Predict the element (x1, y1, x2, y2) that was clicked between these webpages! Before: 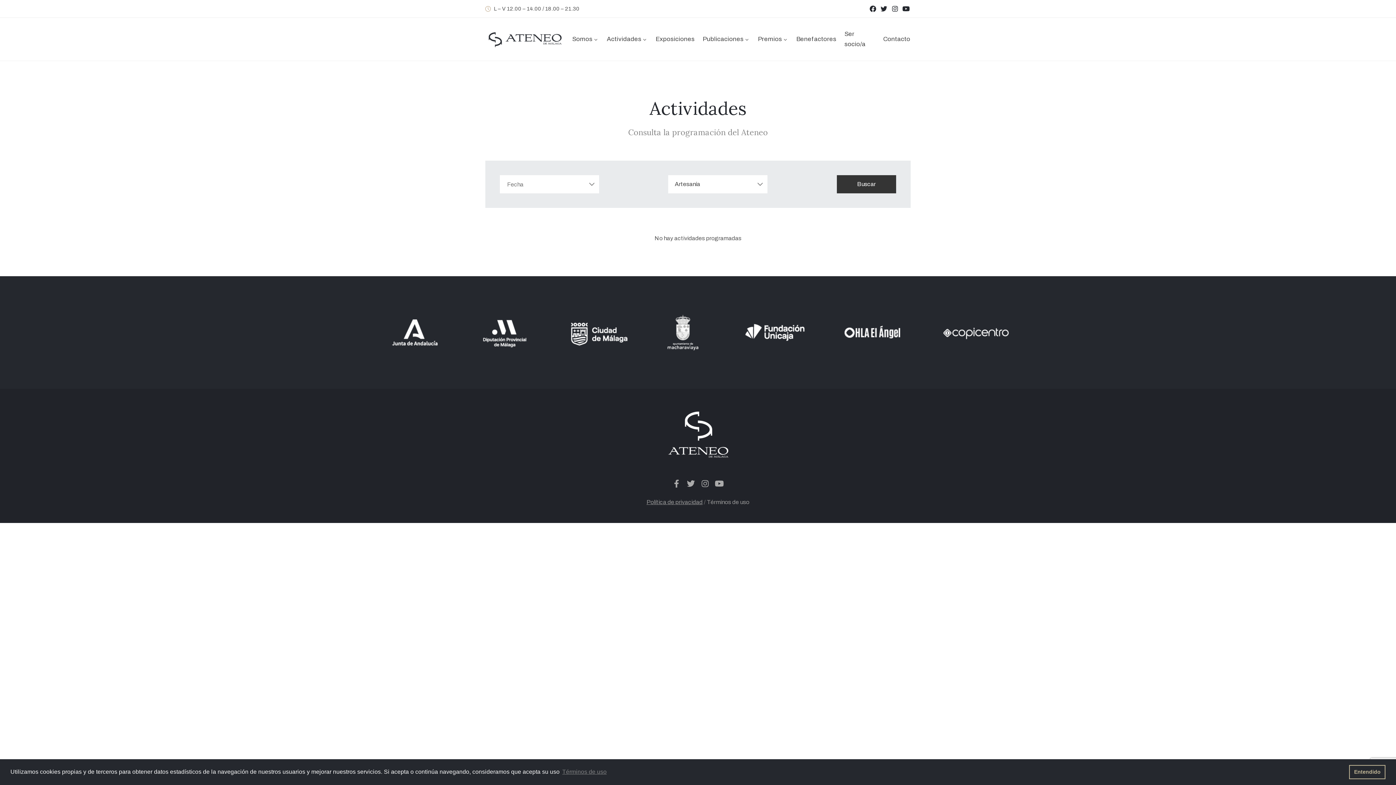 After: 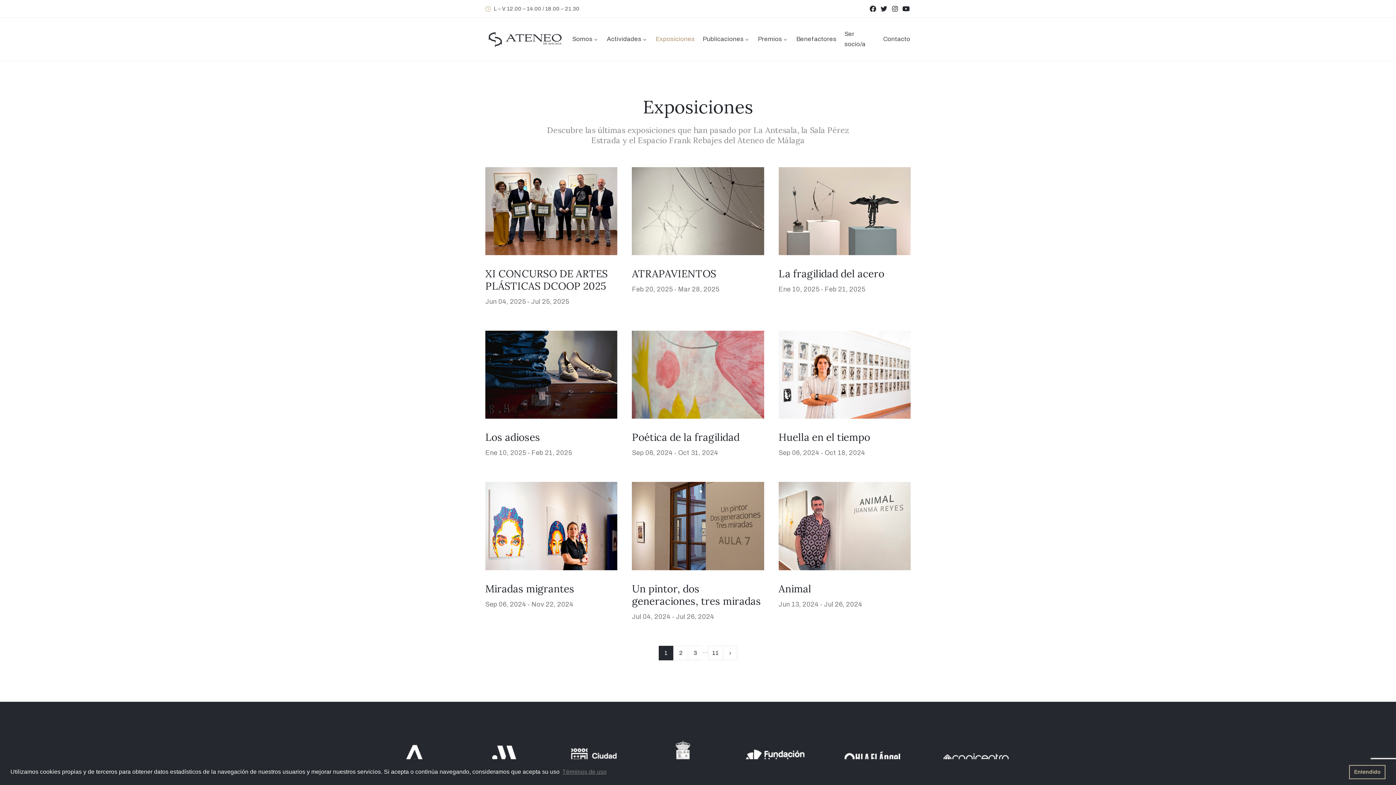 Action: bbox: (655, 22, 694, 55) label: Exposiciones